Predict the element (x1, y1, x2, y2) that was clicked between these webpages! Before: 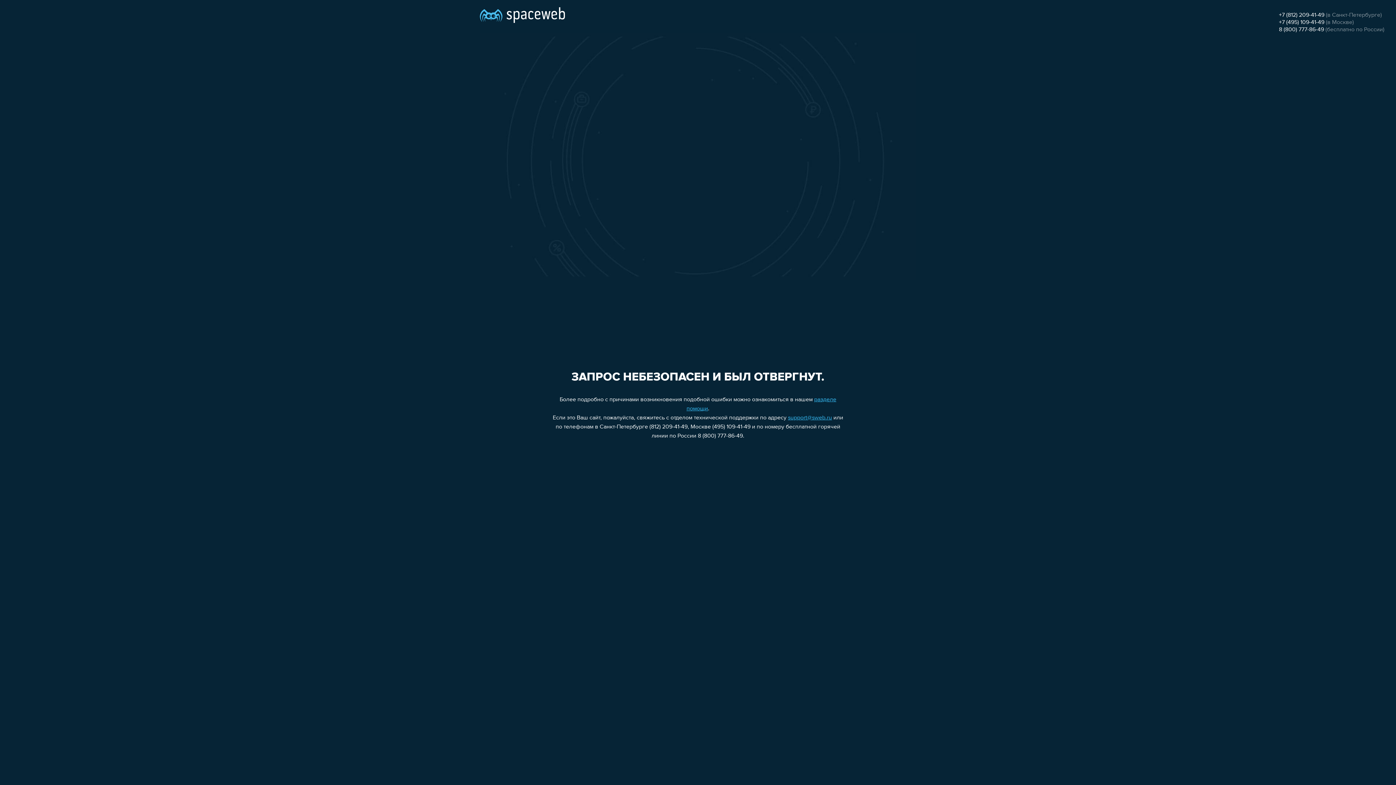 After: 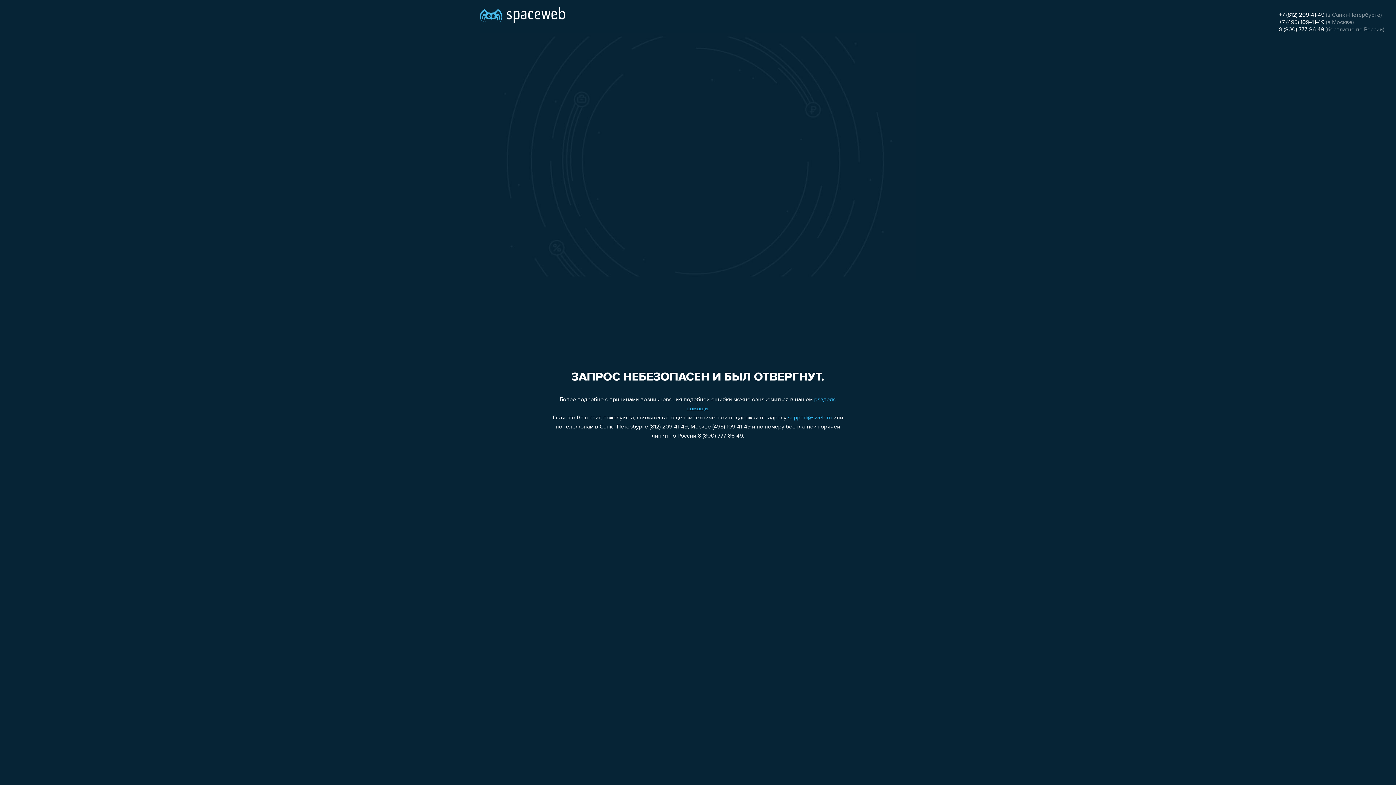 Action: bbox: (788, 415, 832, 421) label: support@sweb.ru